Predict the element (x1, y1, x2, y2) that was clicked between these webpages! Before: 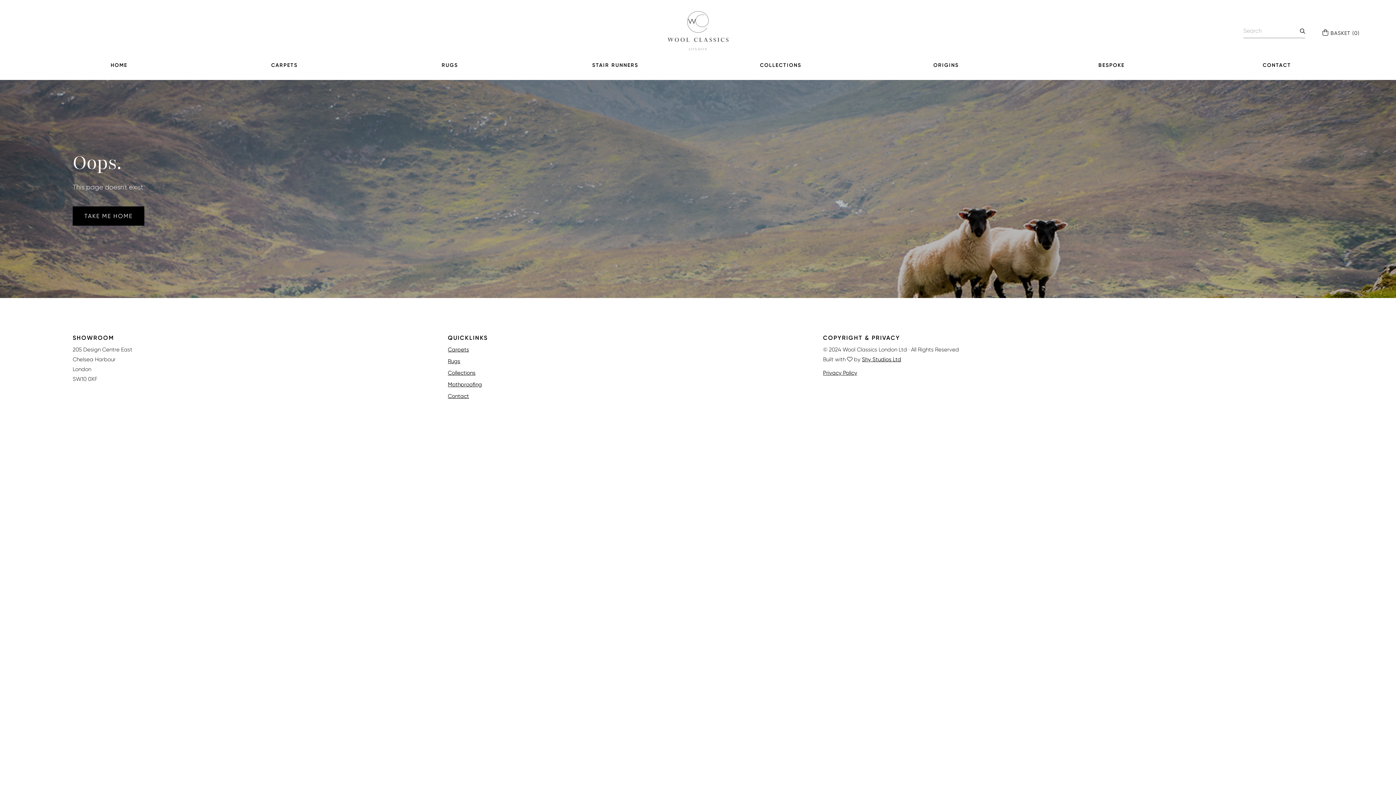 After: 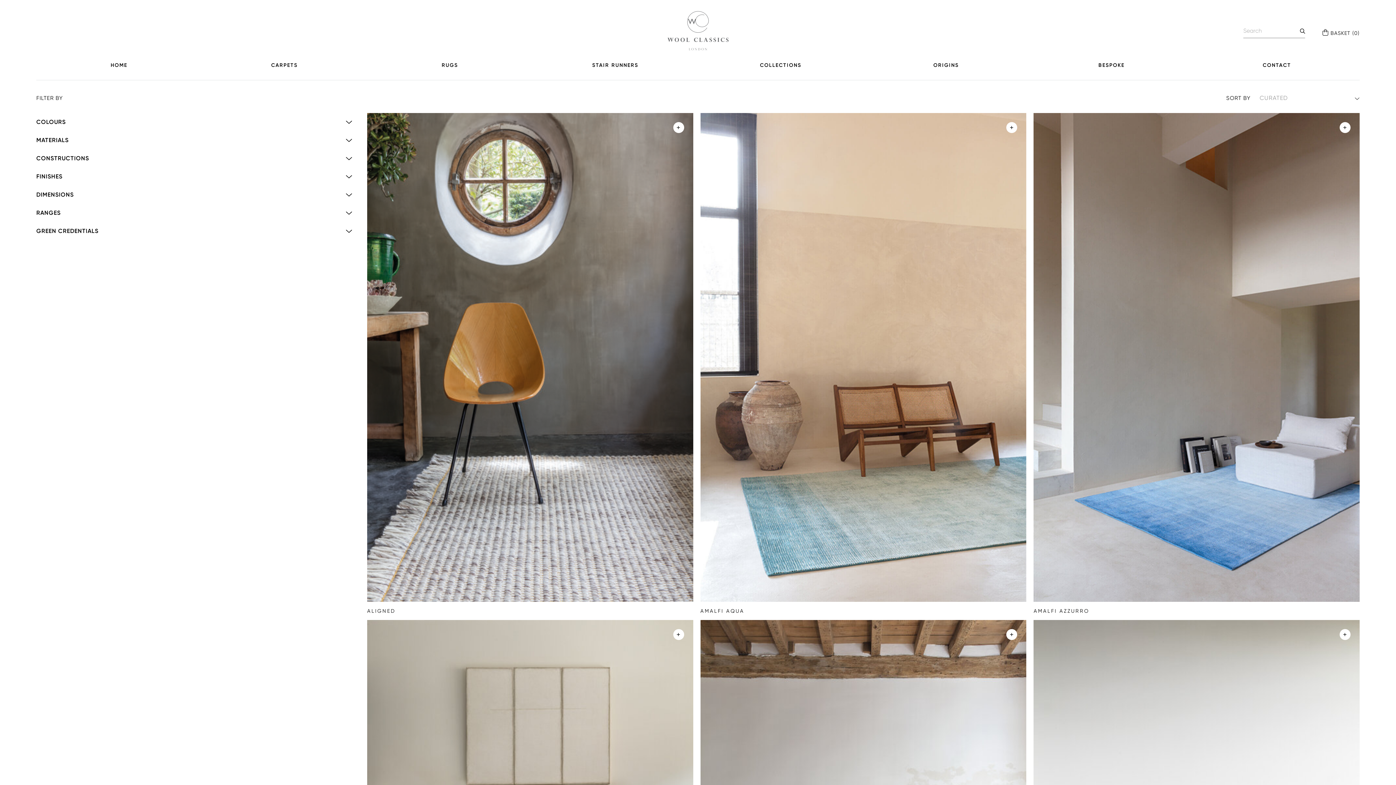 Action: label: Rugs bbox: (448, 356, 823, 366)